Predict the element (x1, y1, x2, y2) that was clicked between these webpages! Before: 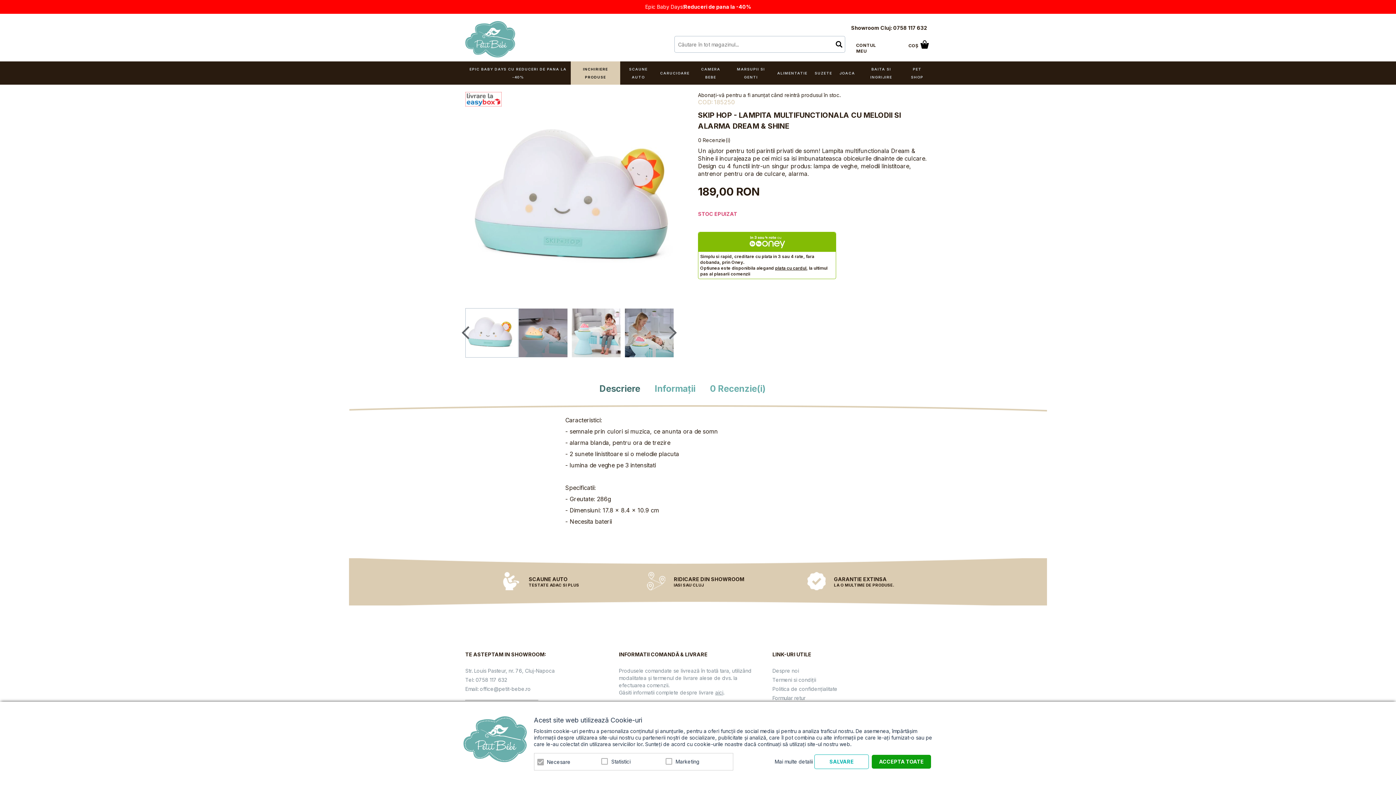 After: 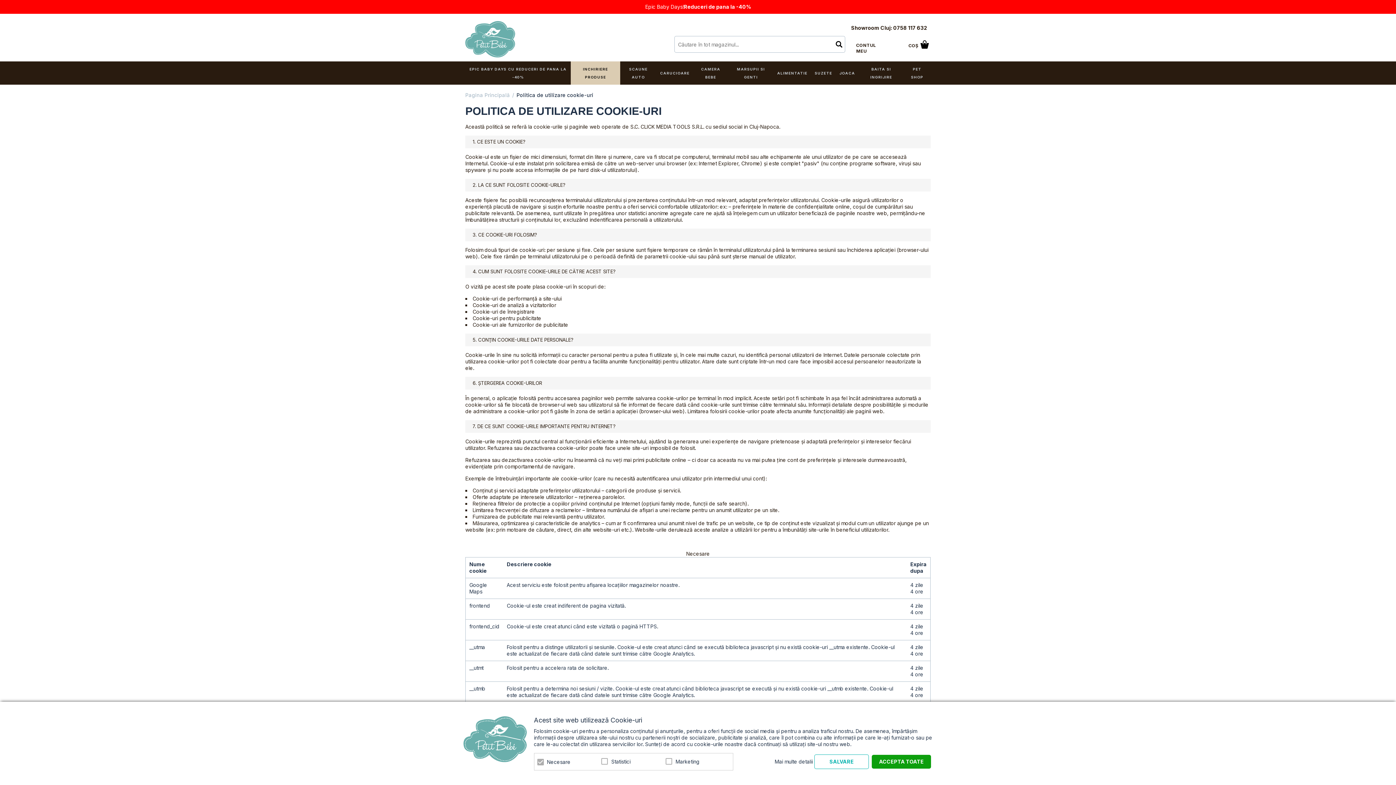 Action: bbox: (774, 758, 813, 765) label: Mai multe detalii